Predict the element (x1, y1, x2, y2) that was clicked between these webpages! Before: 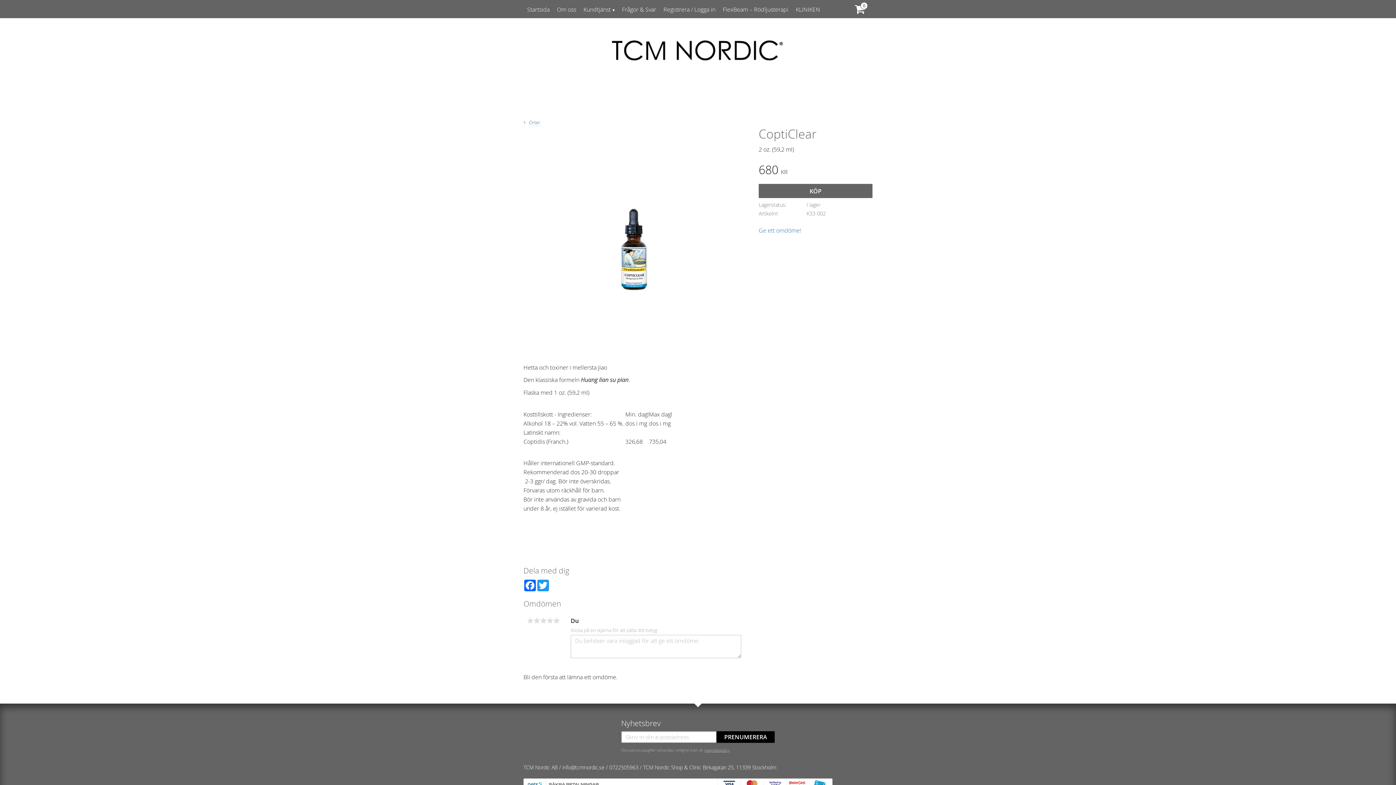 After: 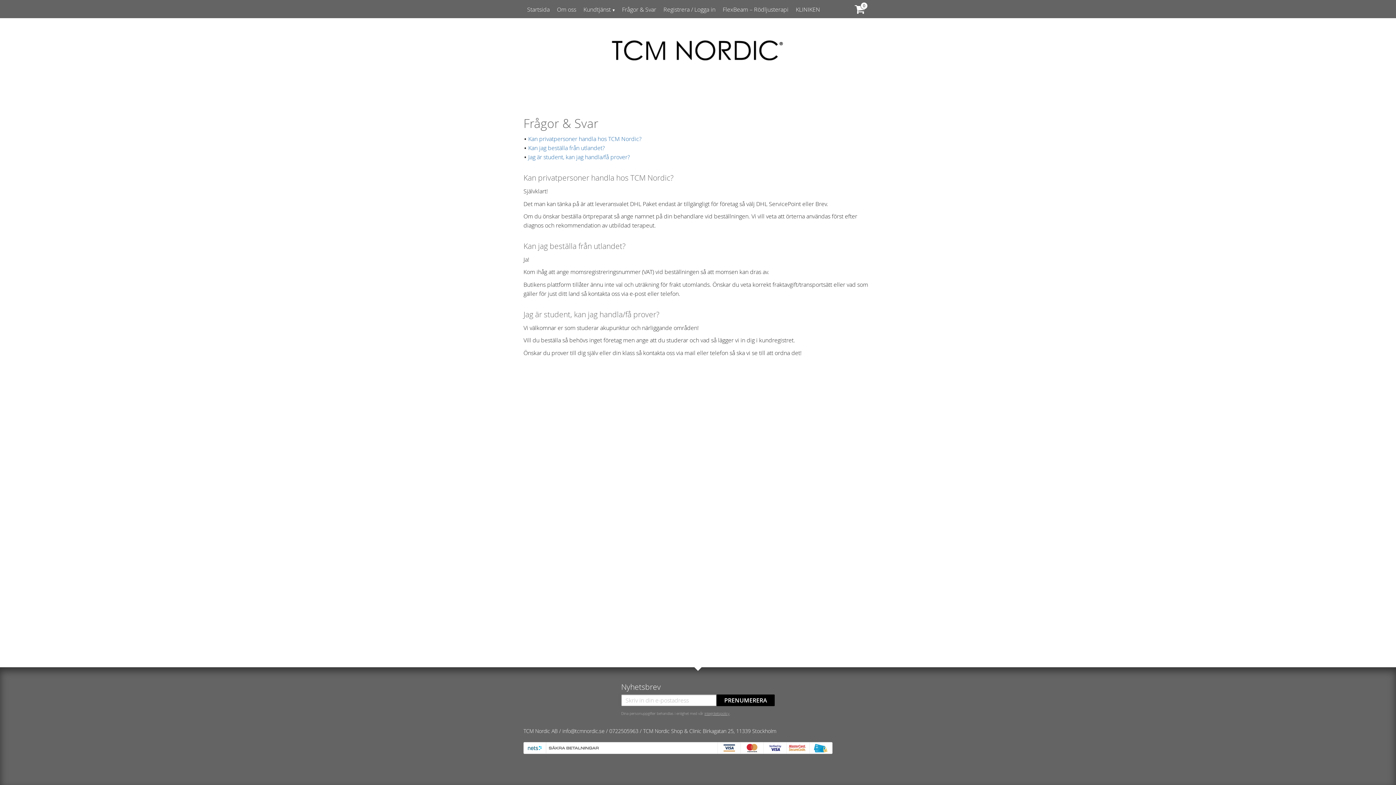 Action: label: Frågor & Svar bbox: (622, 0, 656, 18)